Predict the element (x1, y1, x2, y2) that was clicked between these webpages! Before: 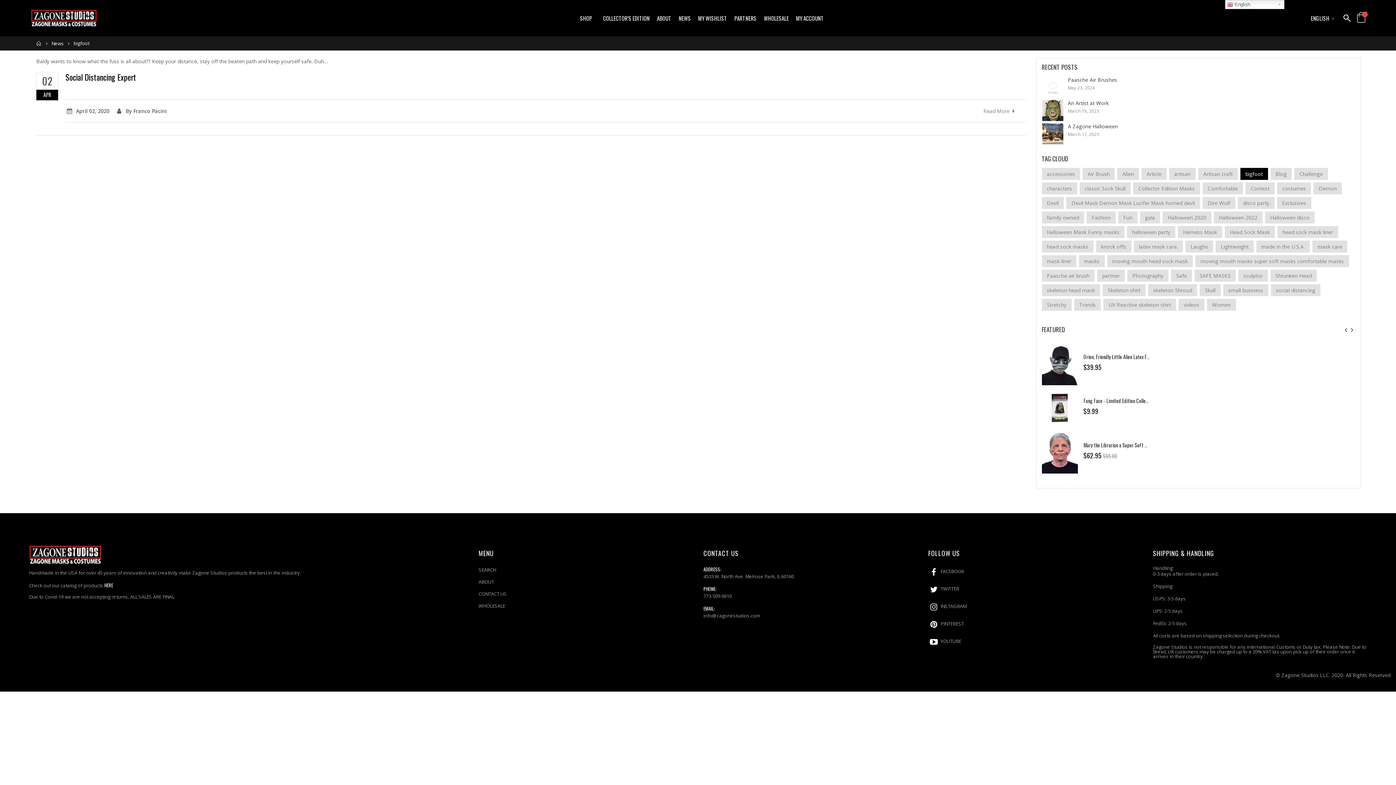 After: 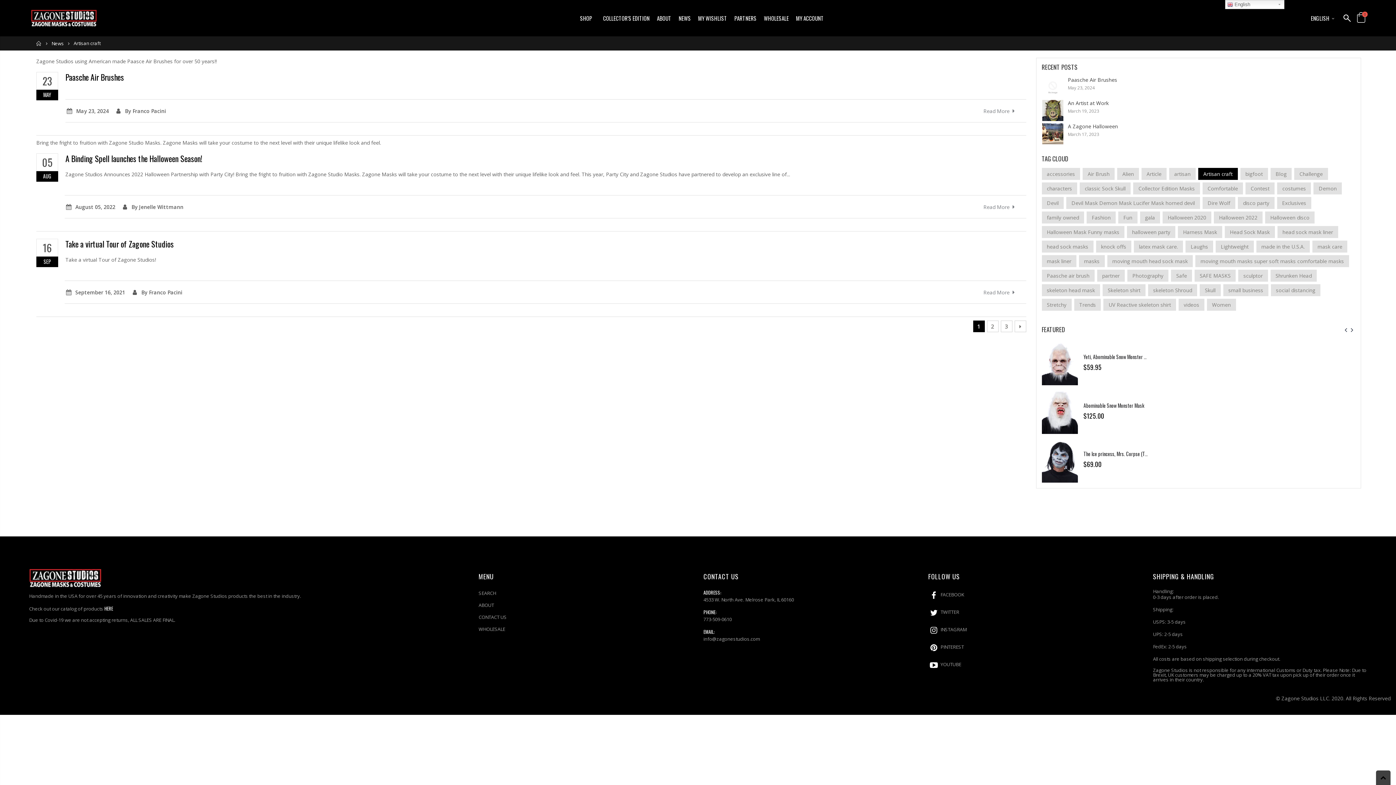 Action: bbox: (1198, 167, 1238, 179) label: Artisan craft